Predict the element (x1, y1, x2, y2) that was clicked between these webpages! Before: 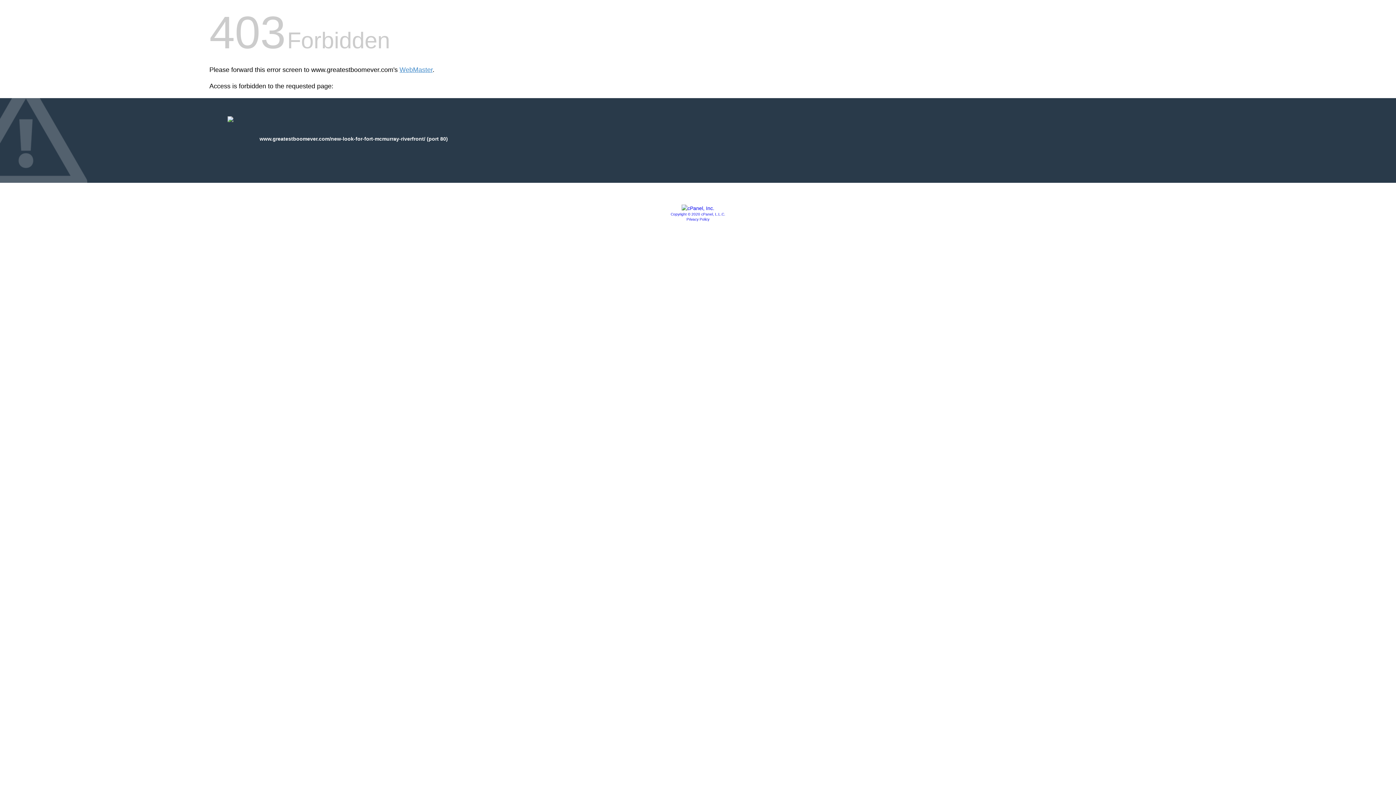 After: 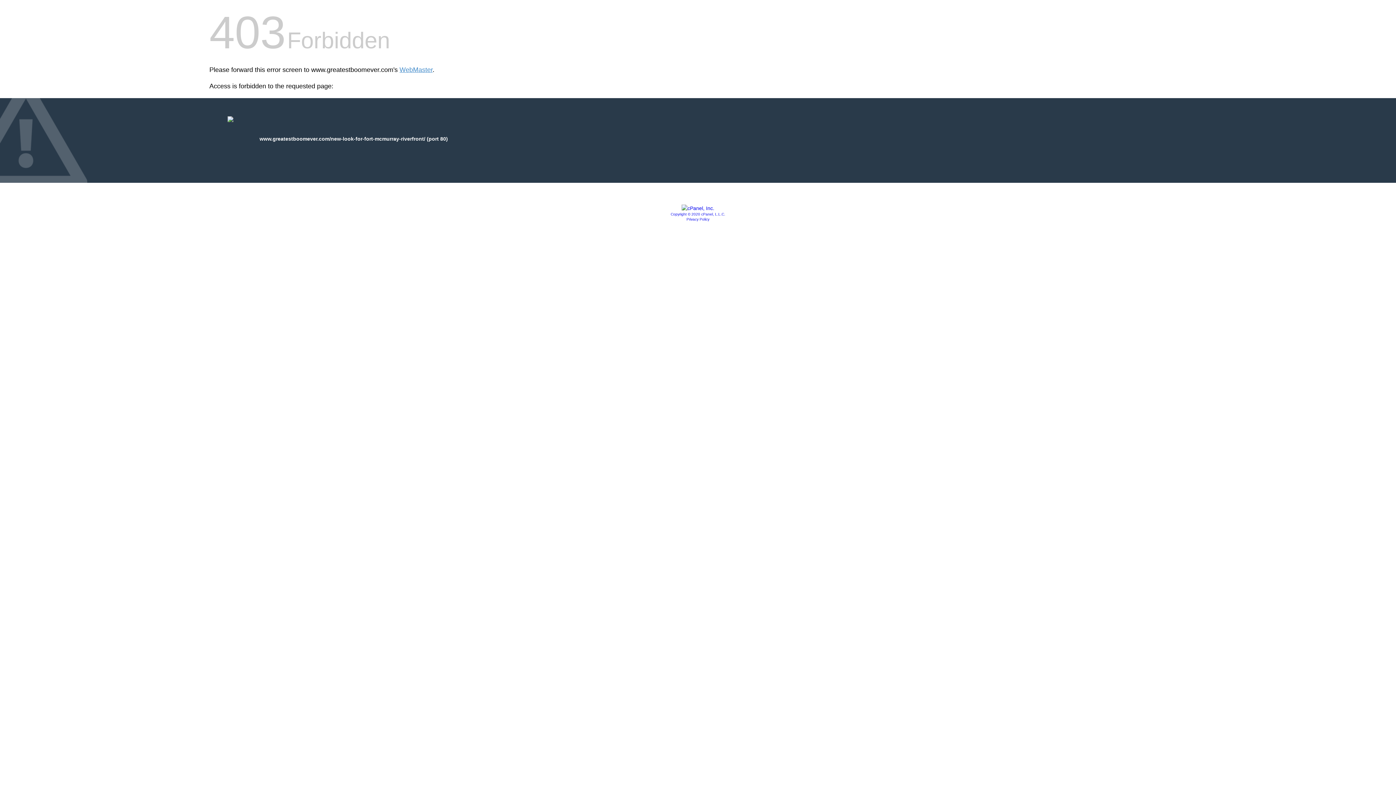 Action: bbox: (686, 217, 709, 221) label: Privacy Policy